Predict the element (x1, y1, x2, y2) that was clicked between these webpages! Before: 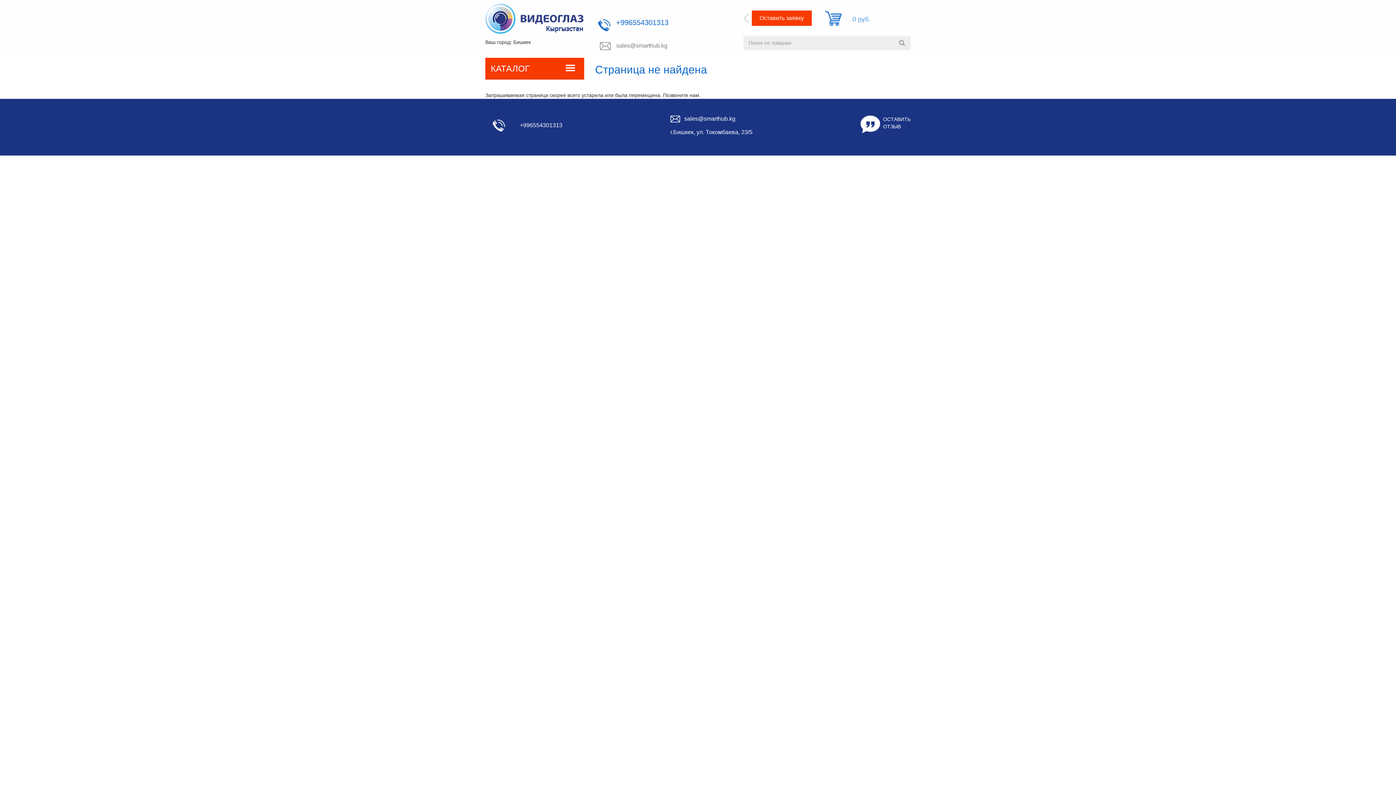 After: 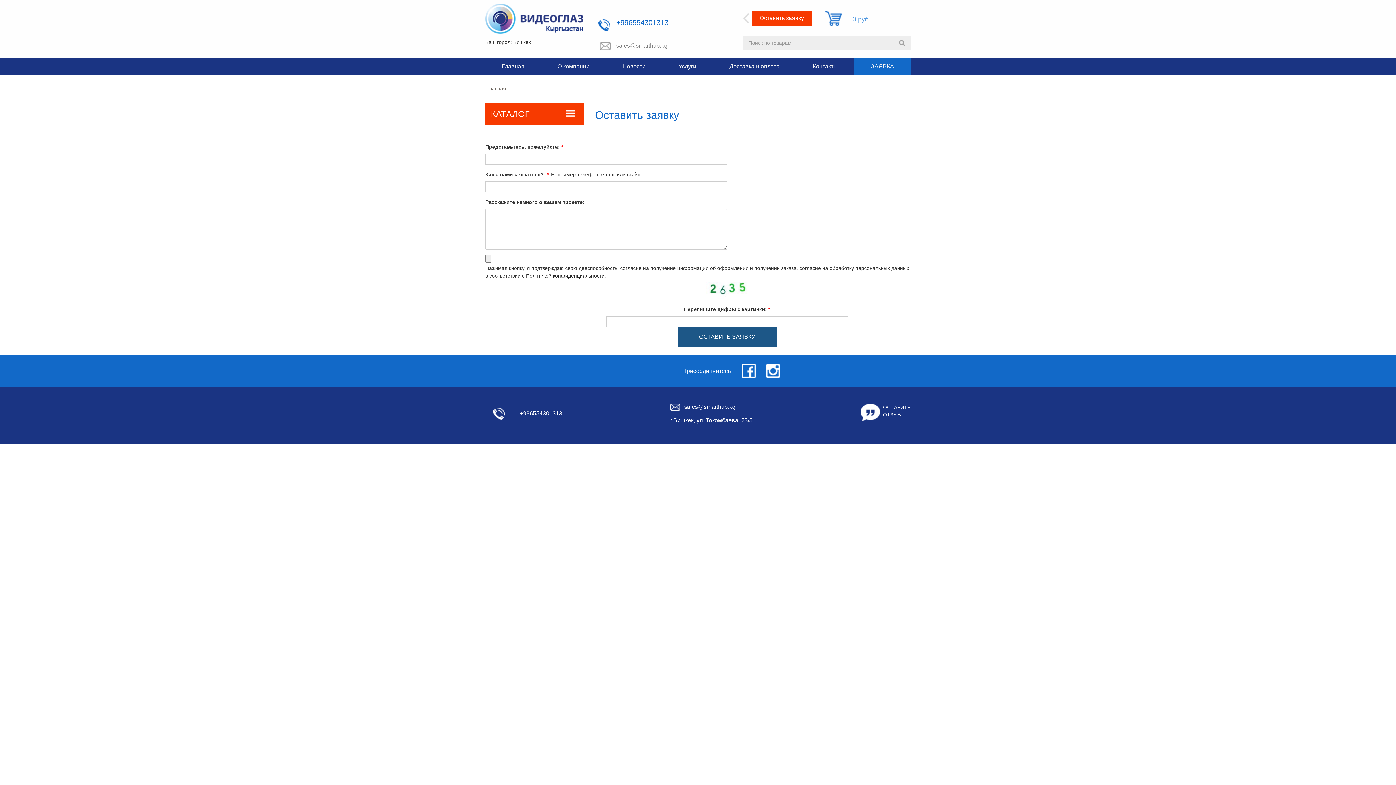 Action: label: Оставить заявку bbox: (752, 10, 812, 25)